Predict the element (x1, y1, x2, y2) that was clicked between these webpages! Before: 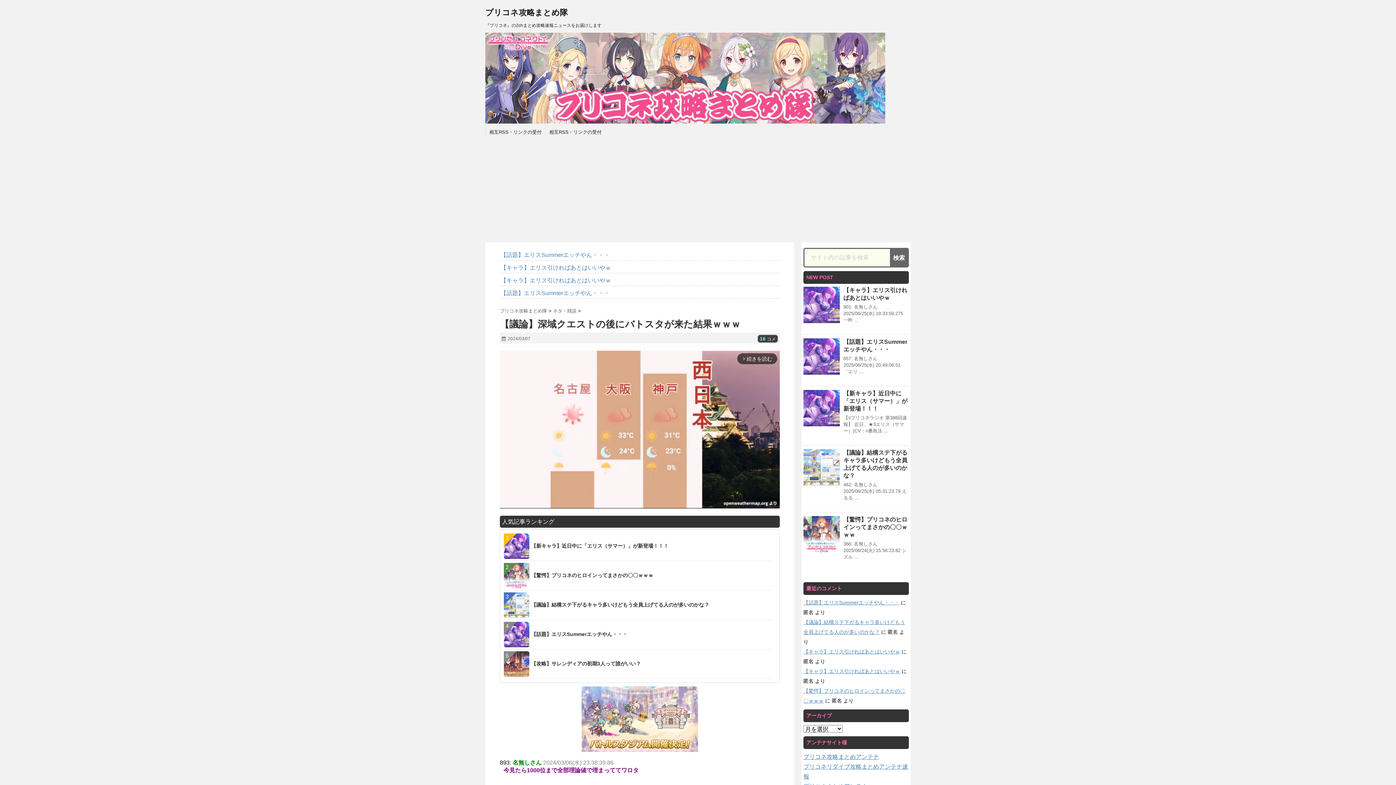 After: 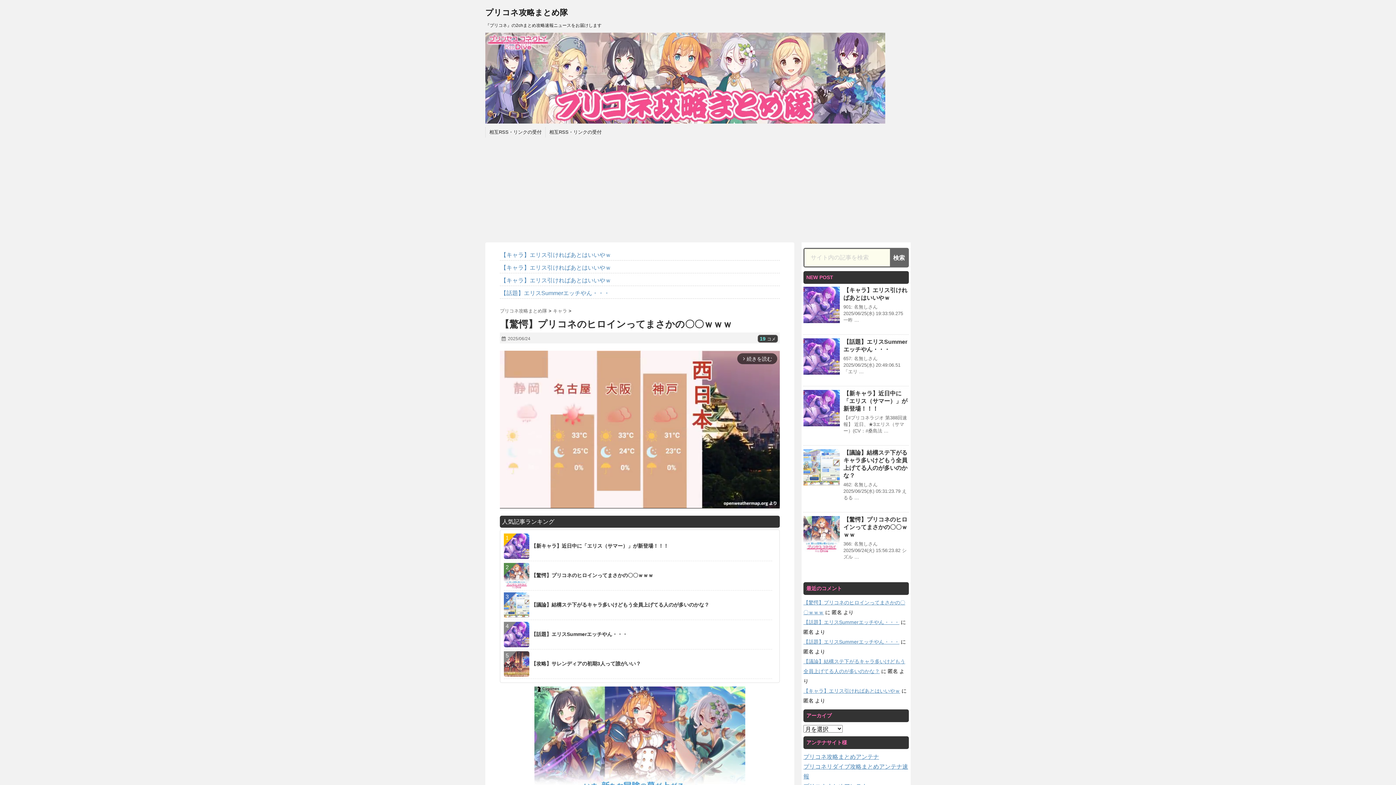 Action: bbox: (803, 546, 840, 552)